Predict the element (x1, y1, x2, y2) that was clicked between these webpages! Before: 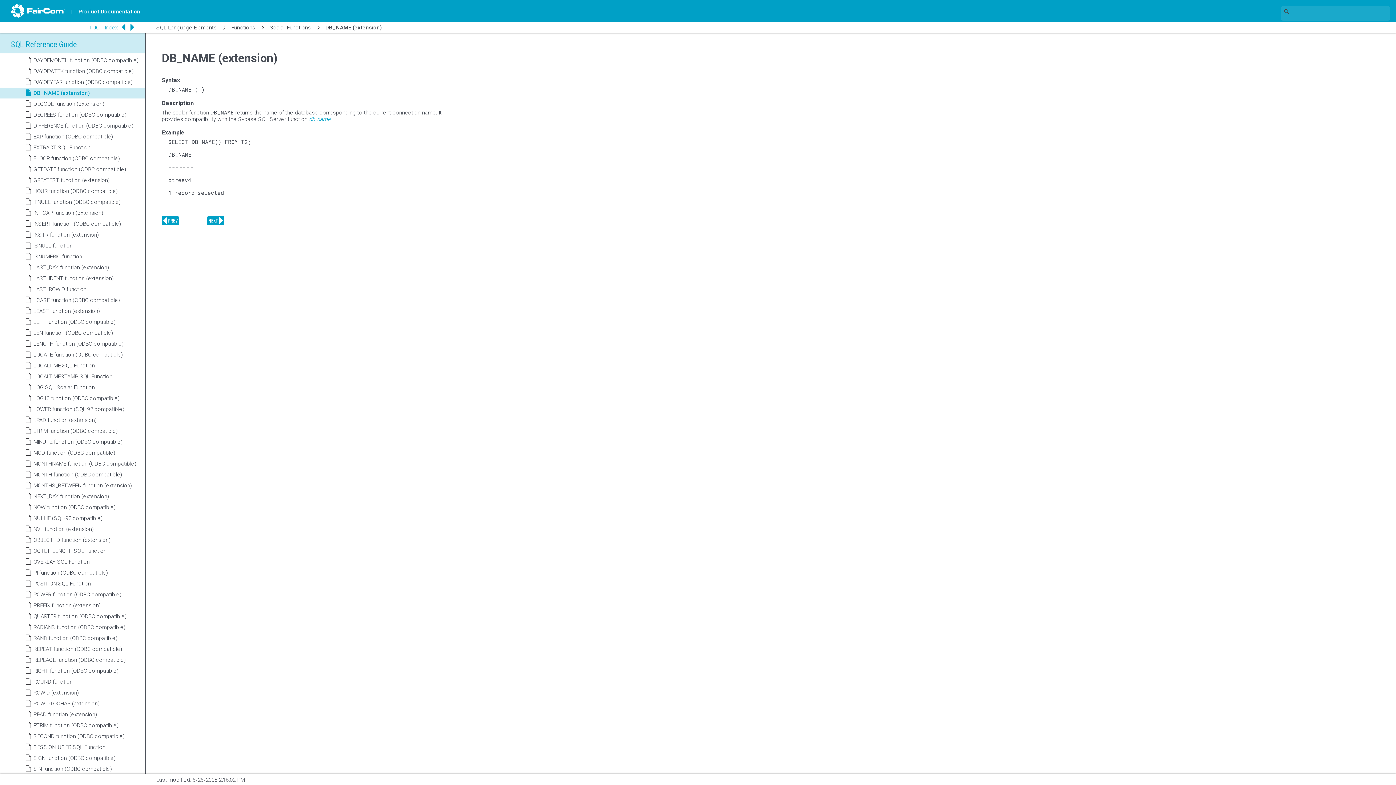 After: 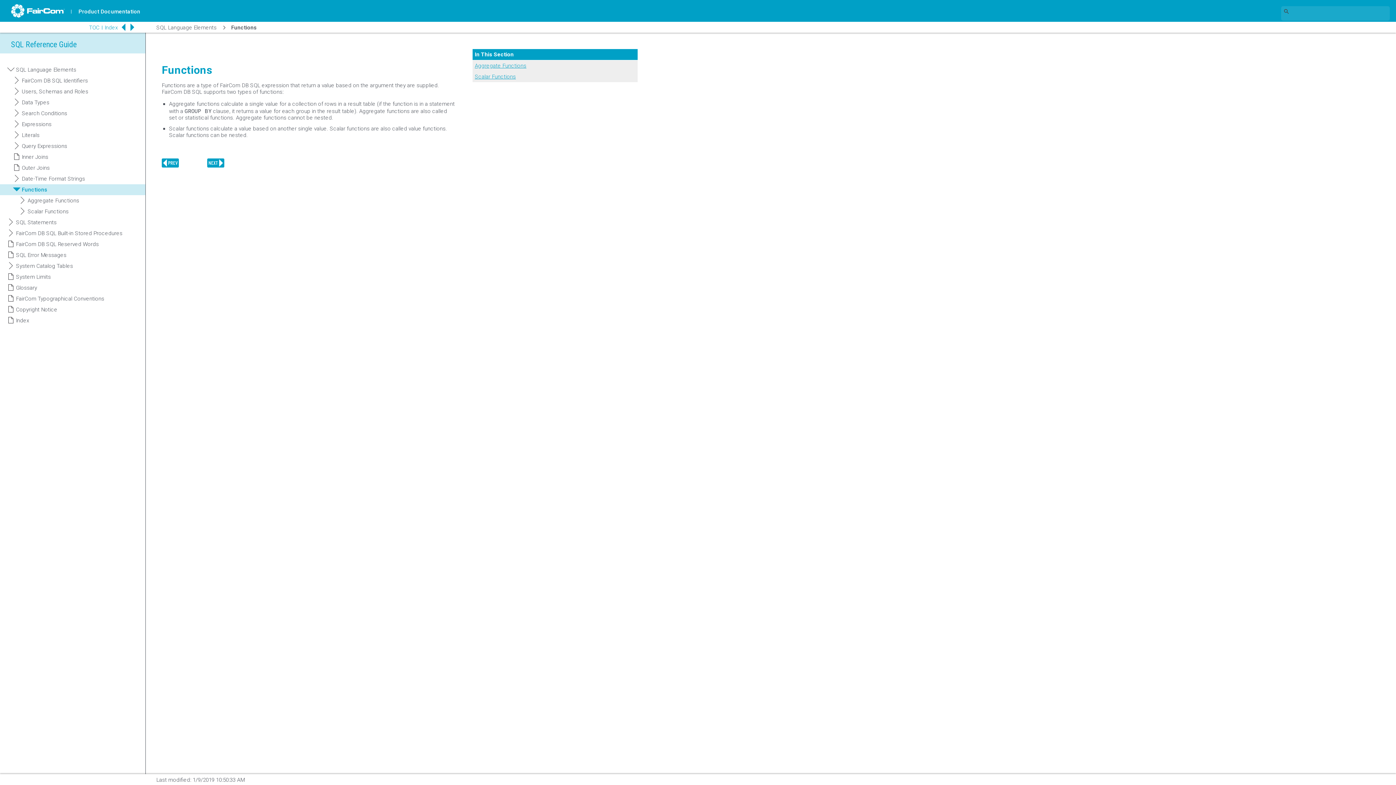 Action: label: Functions bbox: (231, 24, 255, 30)